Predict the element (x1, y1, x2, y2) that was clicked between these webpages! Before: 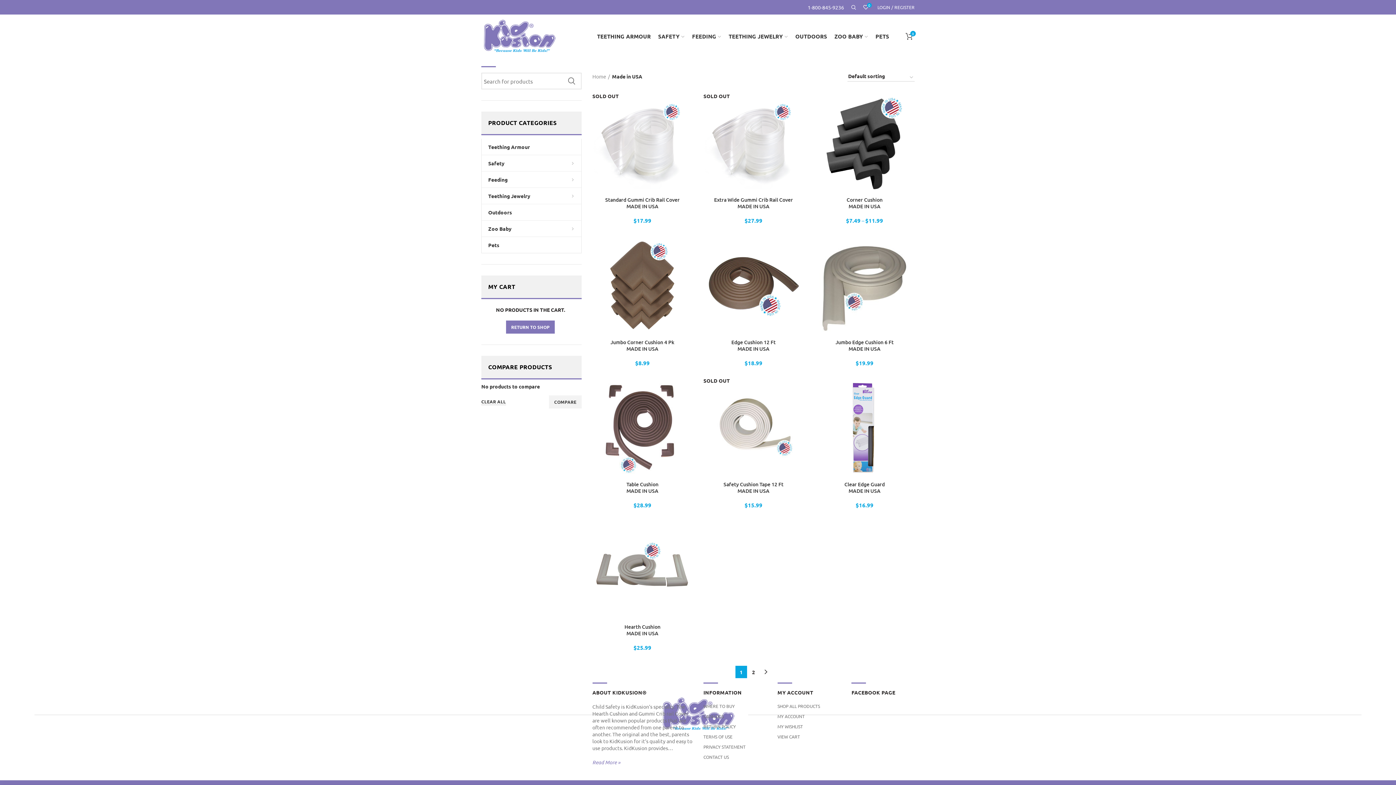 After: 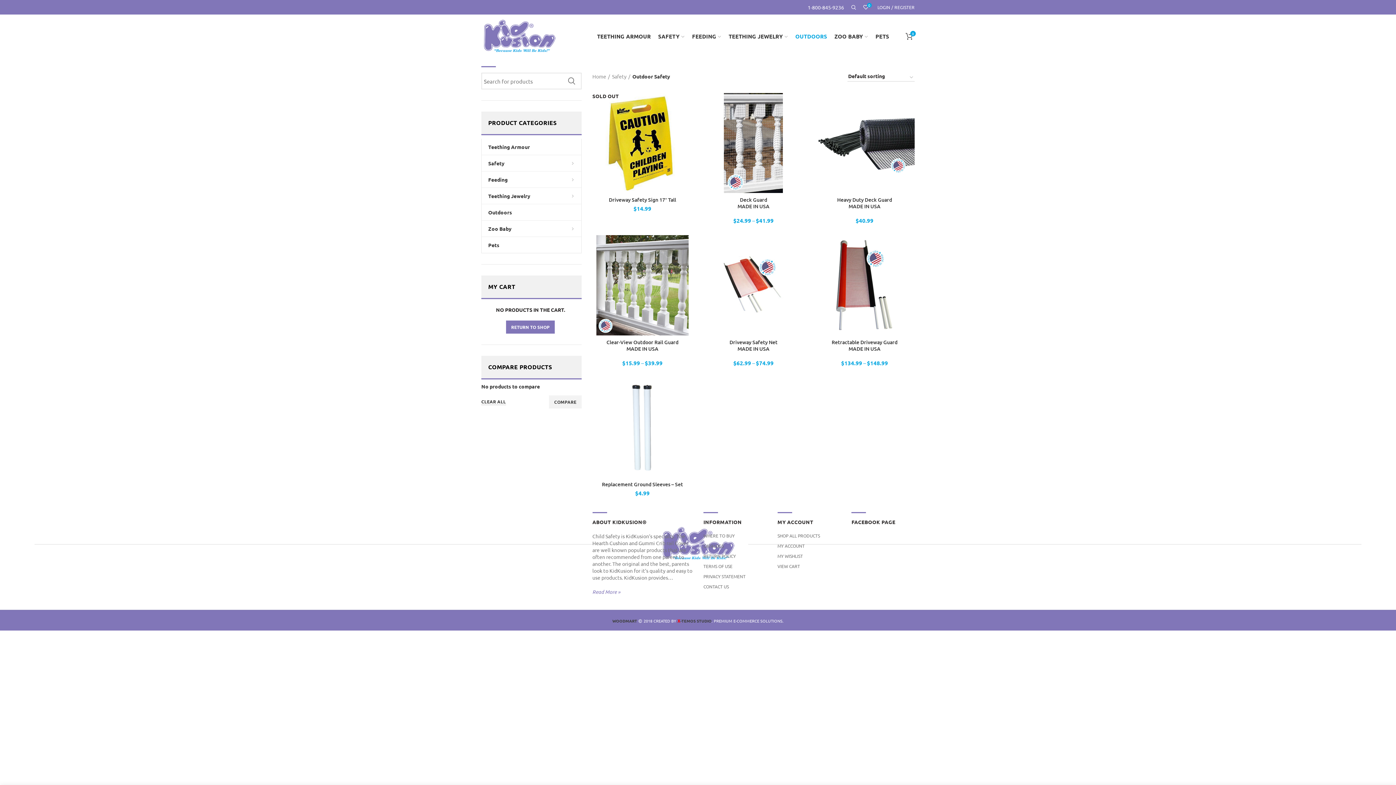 Action: bbox: (791, 29, 831, 43) label: OUTDOORS